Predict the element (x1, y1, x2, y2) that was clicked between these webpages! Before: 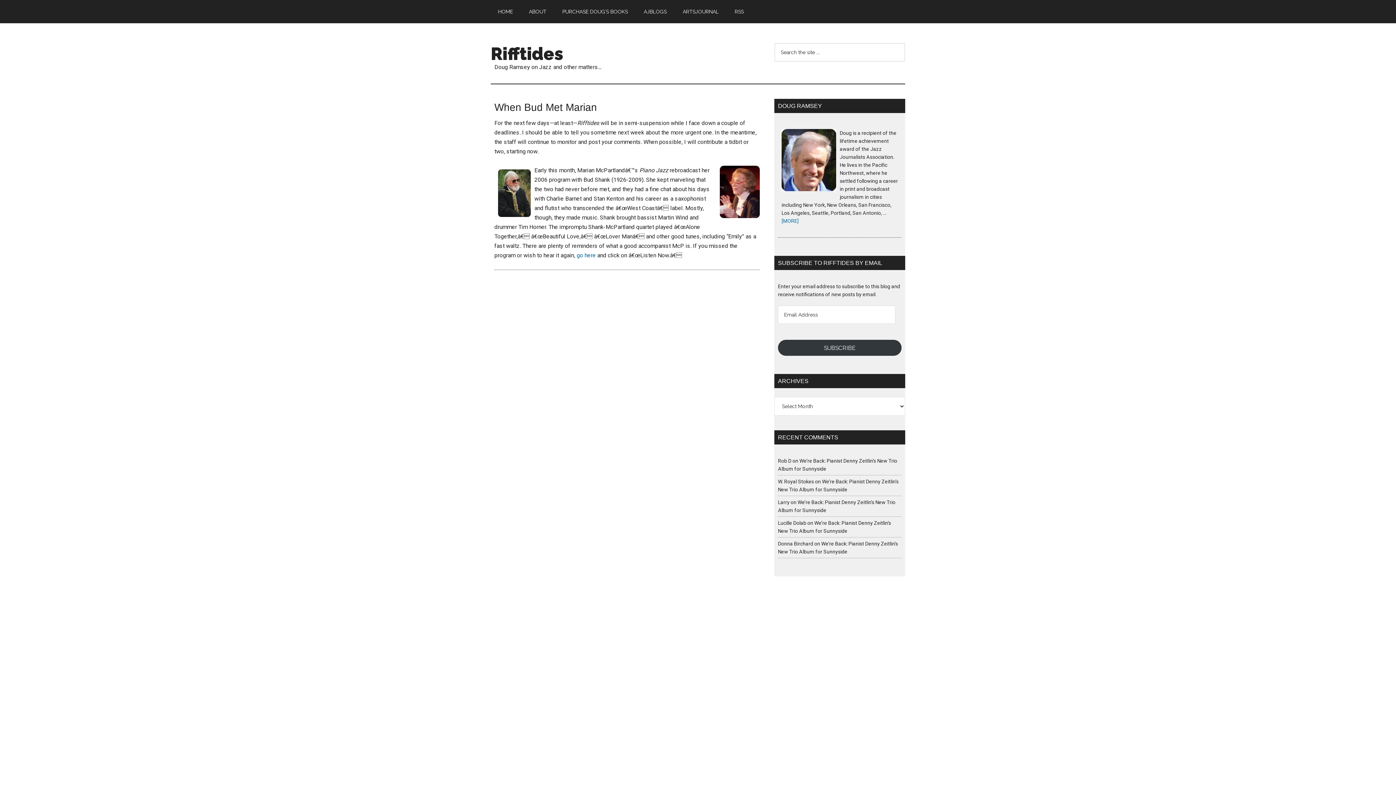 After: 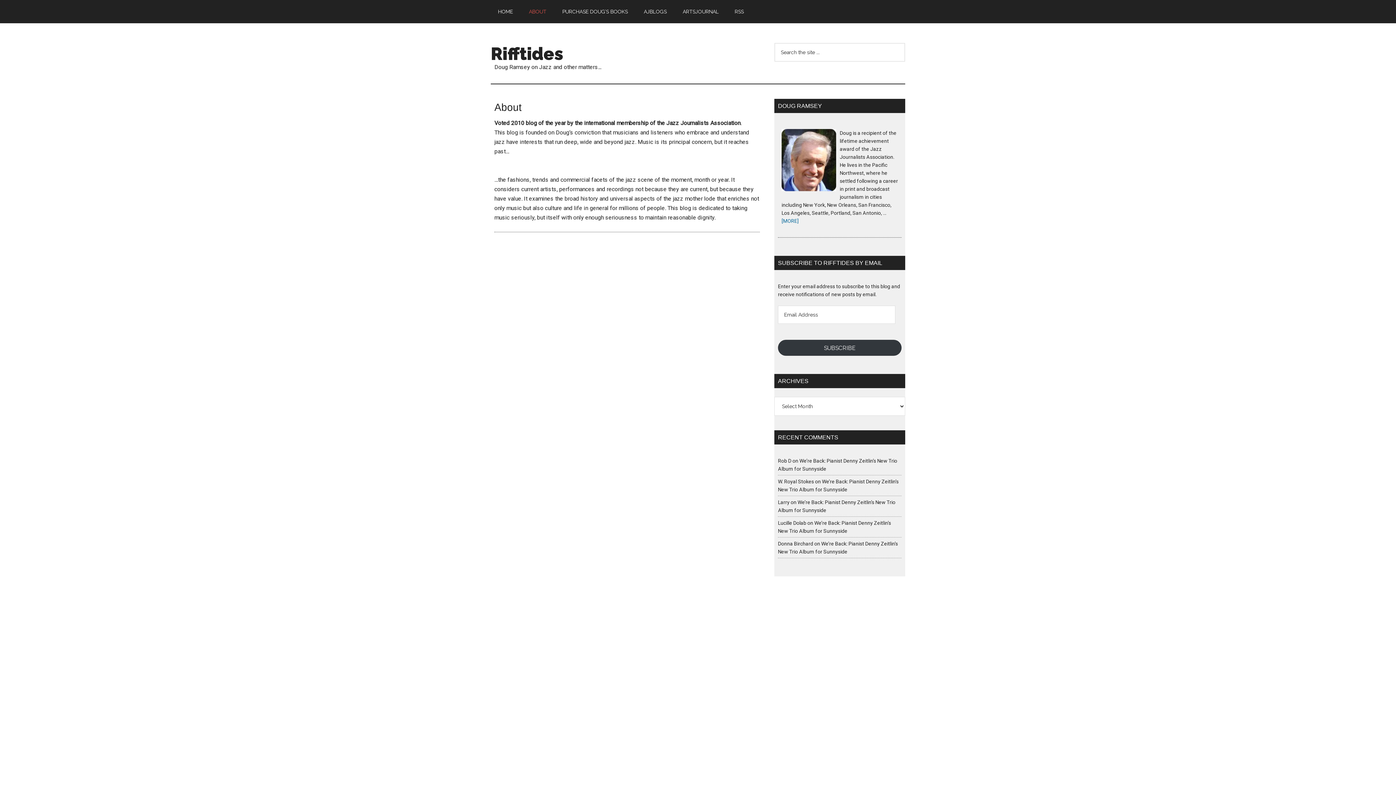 Action: bbox: (521, 0, 553, 23) label: ABOUT